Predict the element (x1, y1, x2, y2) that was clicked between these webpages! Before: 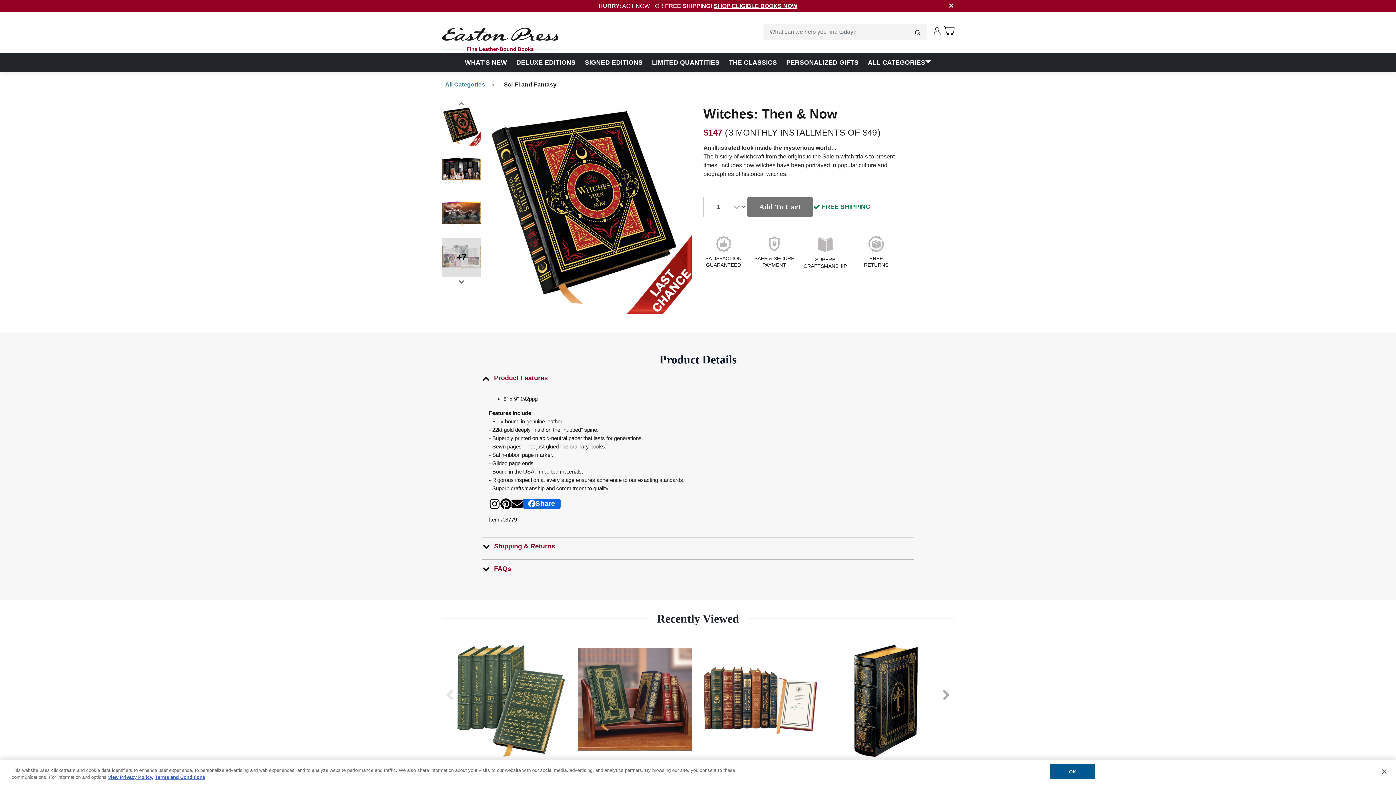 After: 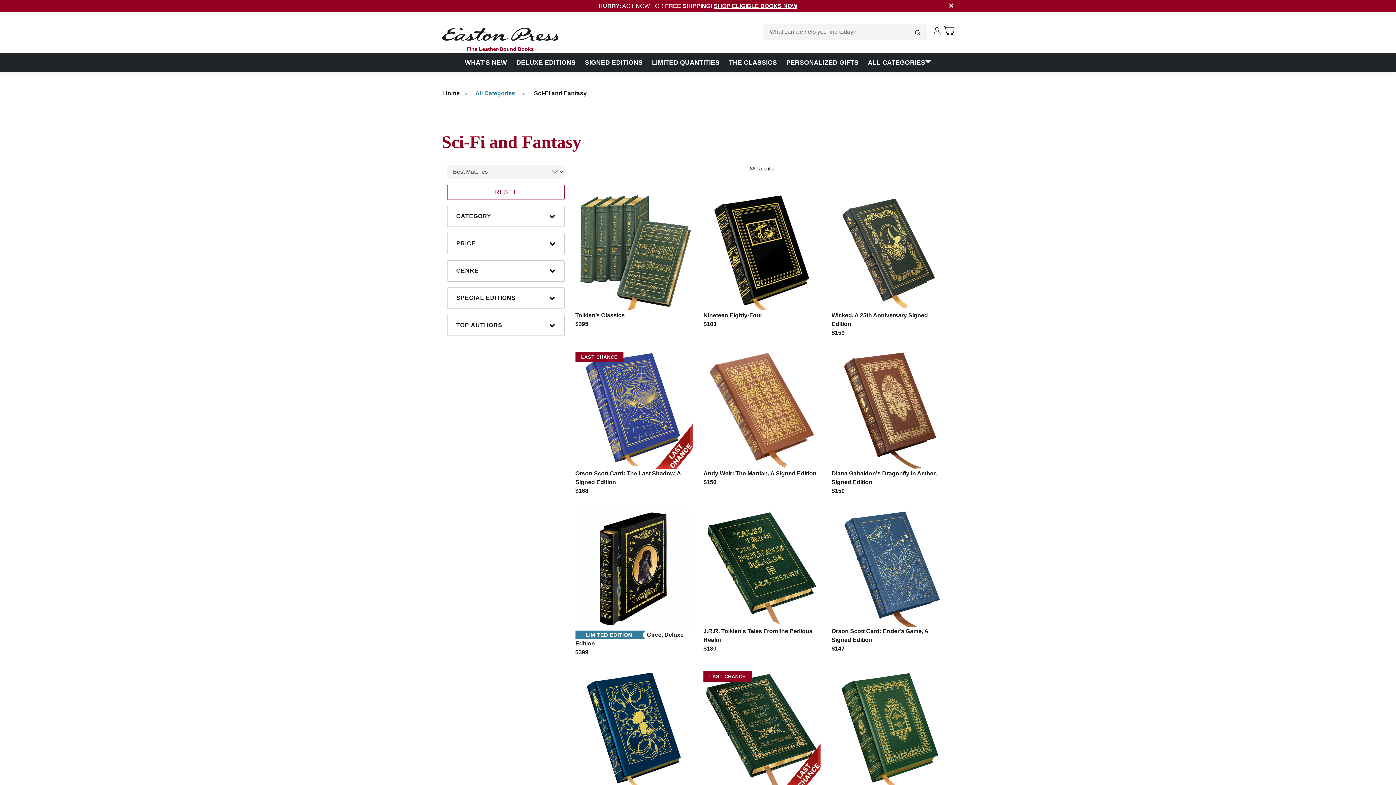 Action: label: Sci-Fi and Fantasy bbox: (503, 81, 556, 87)